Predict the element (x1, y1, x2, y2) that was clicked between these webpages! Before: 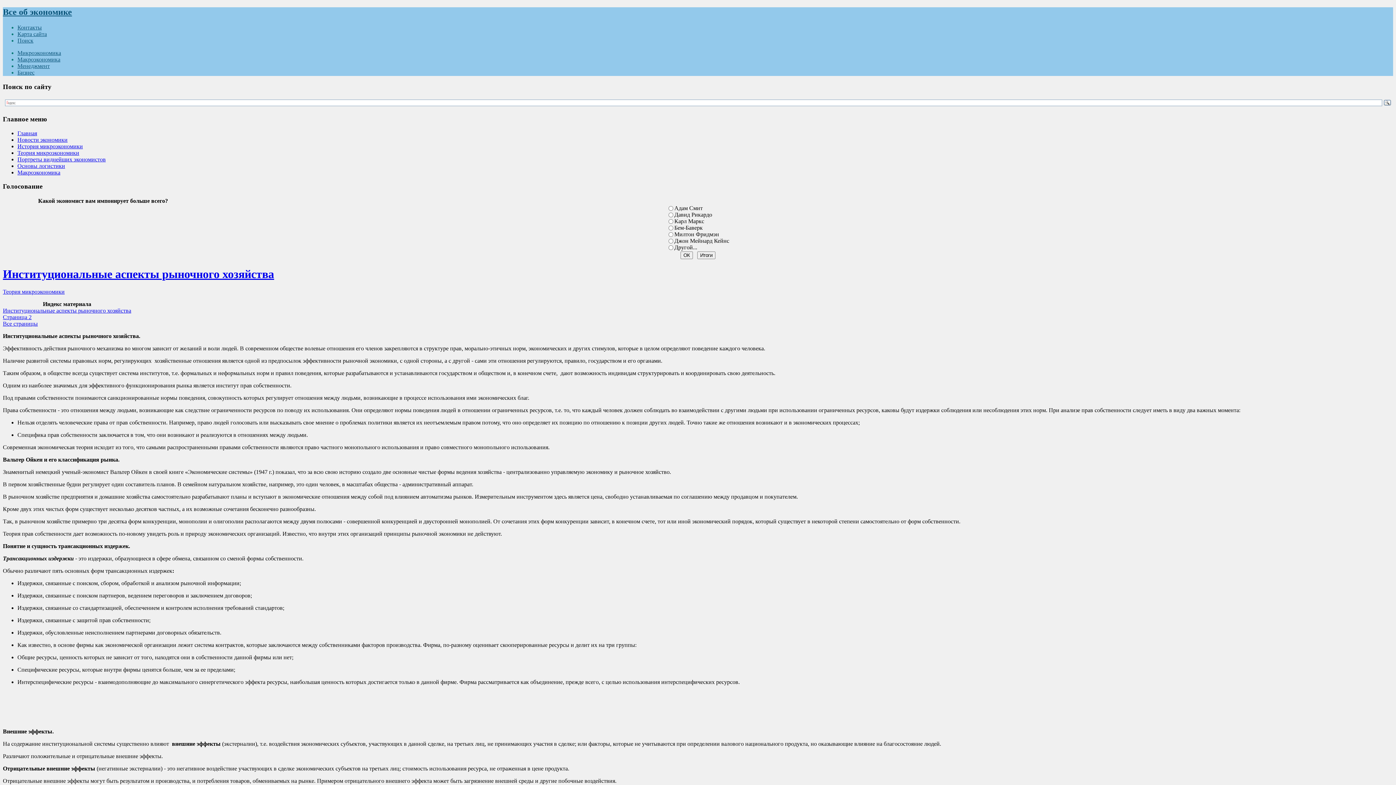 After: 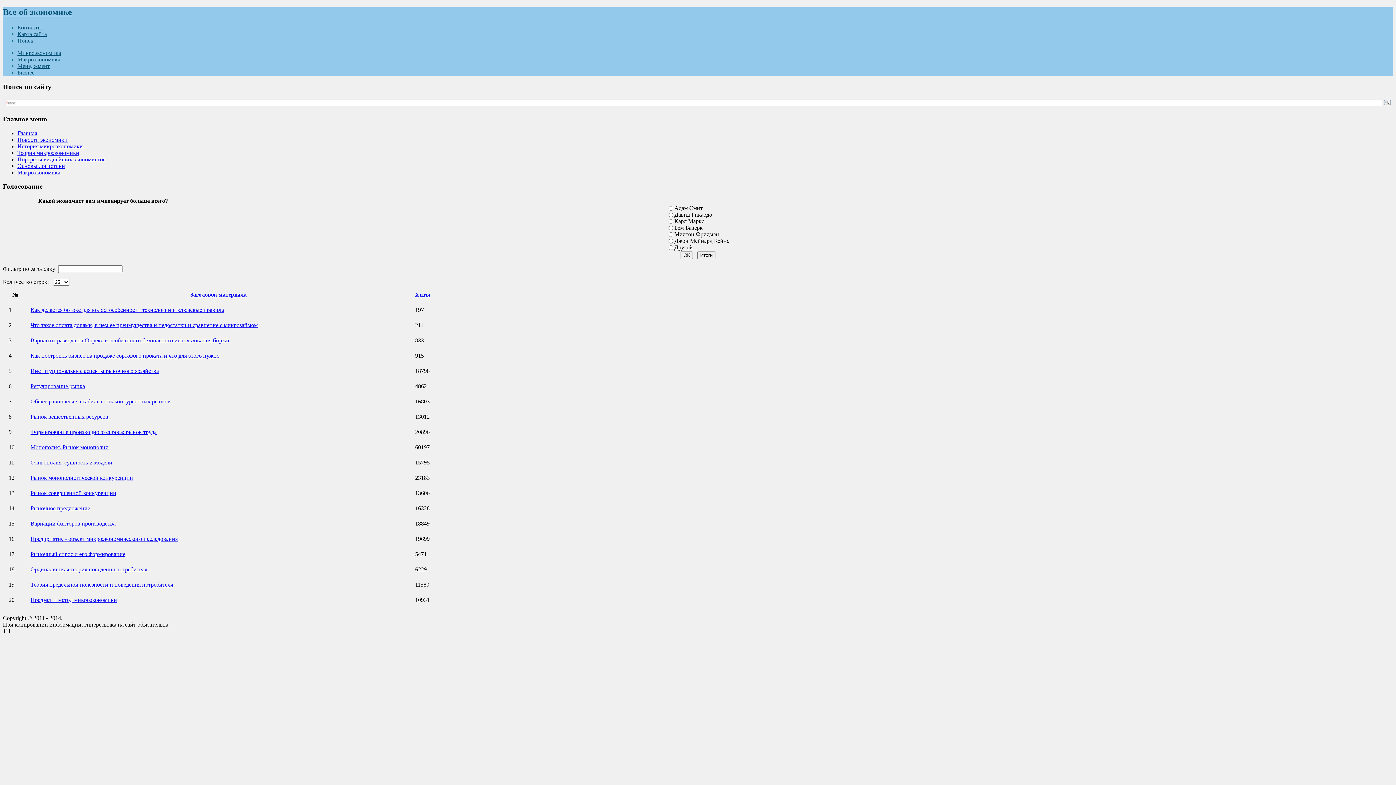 Action: bbox: (2, 288, 64, 294) label: Теория микроэкономики